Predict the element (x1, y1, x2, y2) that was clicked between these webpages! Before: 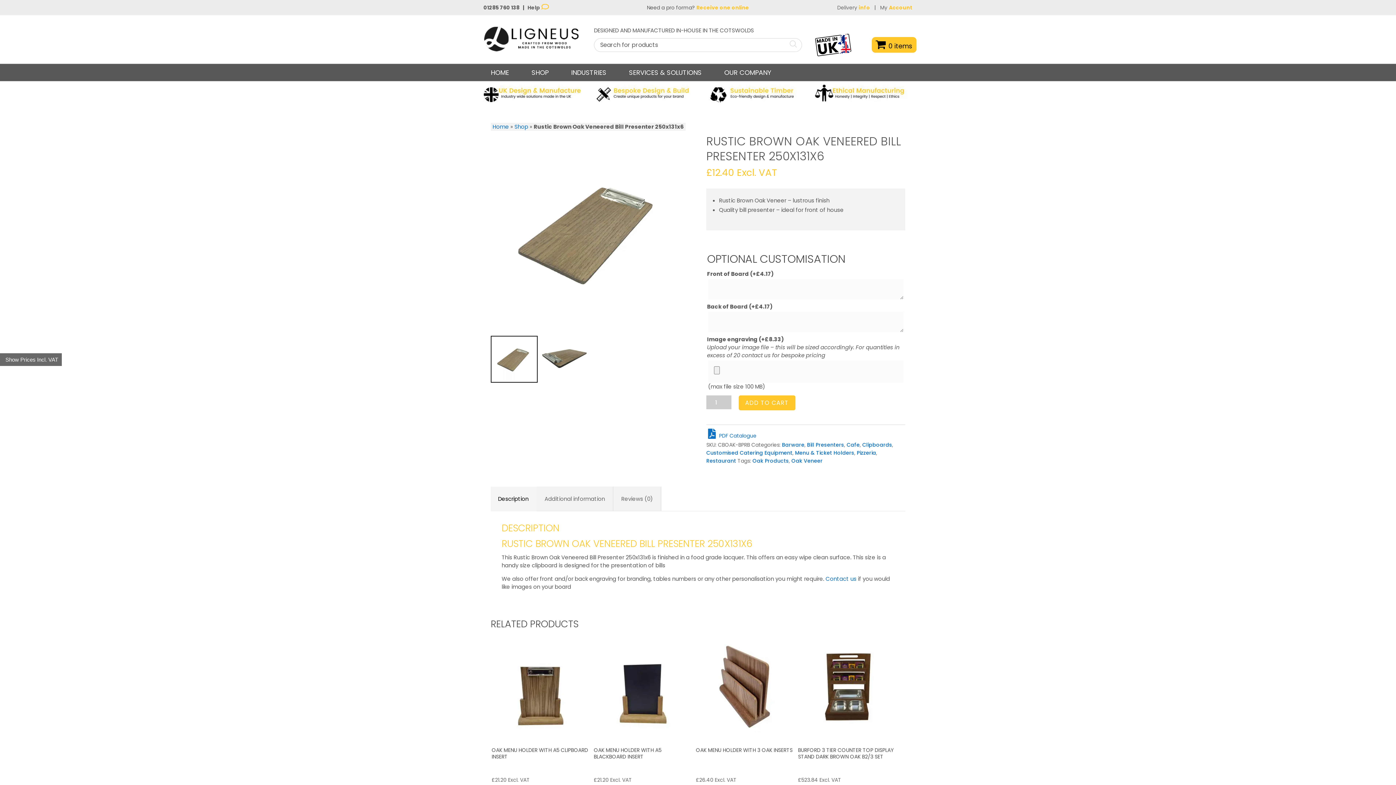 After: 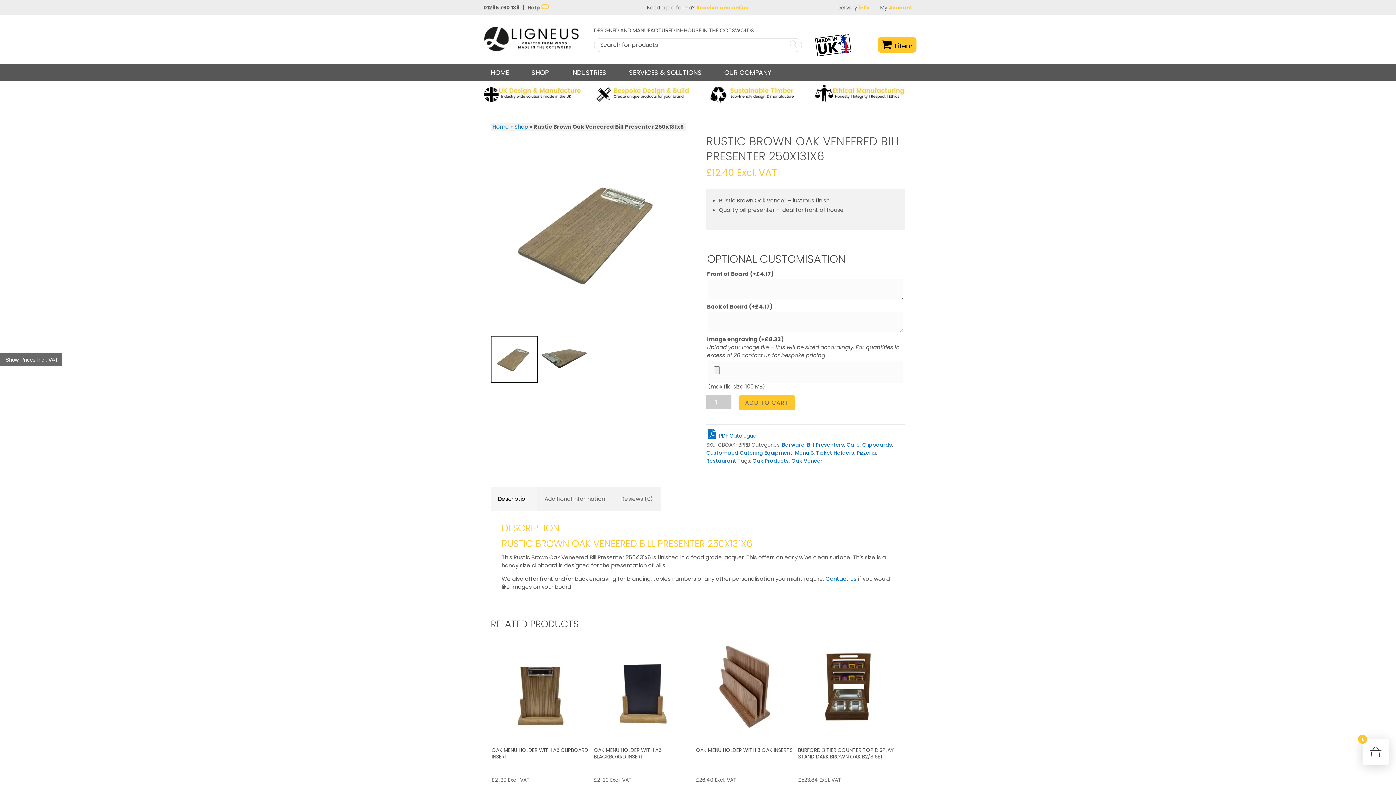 Action: label: ADD TO CART bbox: (738, 395, 795, 410)